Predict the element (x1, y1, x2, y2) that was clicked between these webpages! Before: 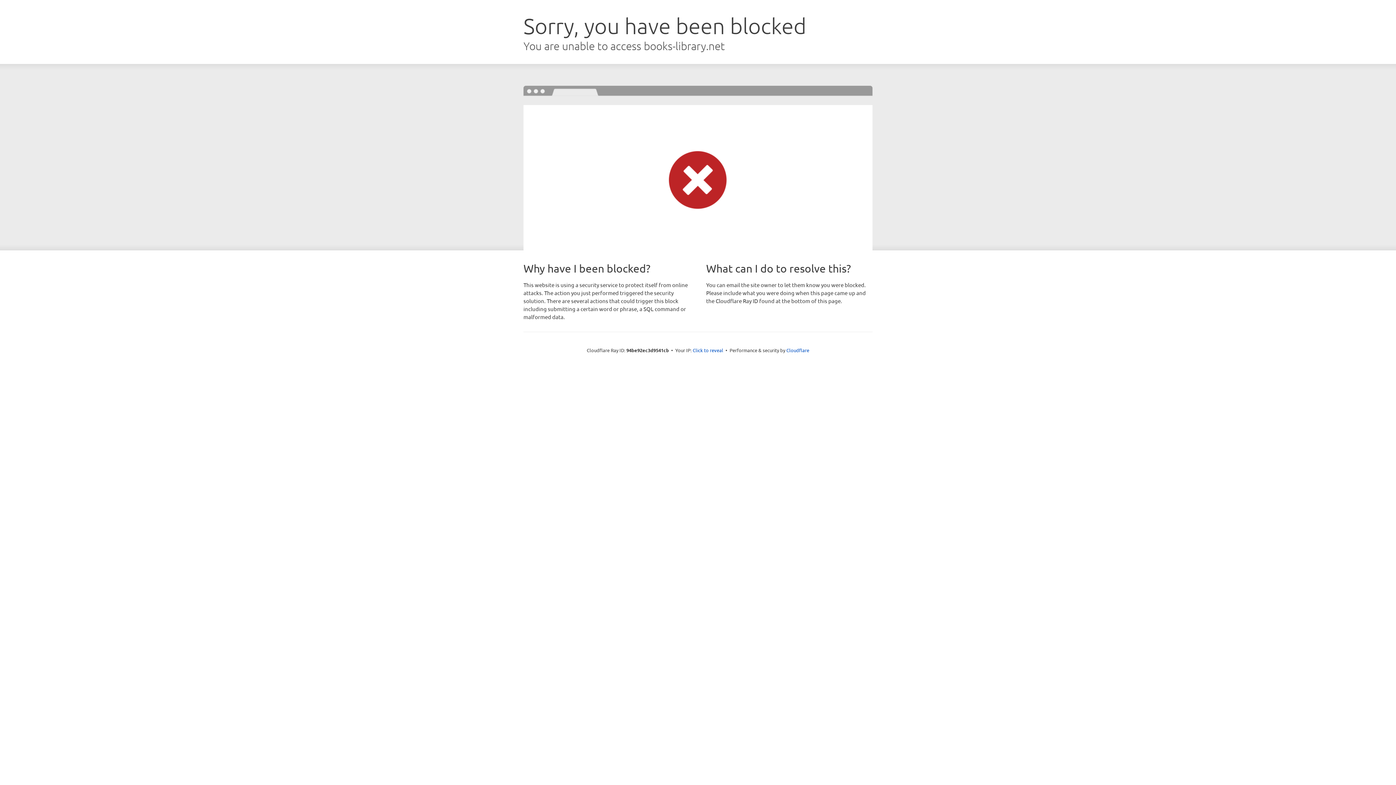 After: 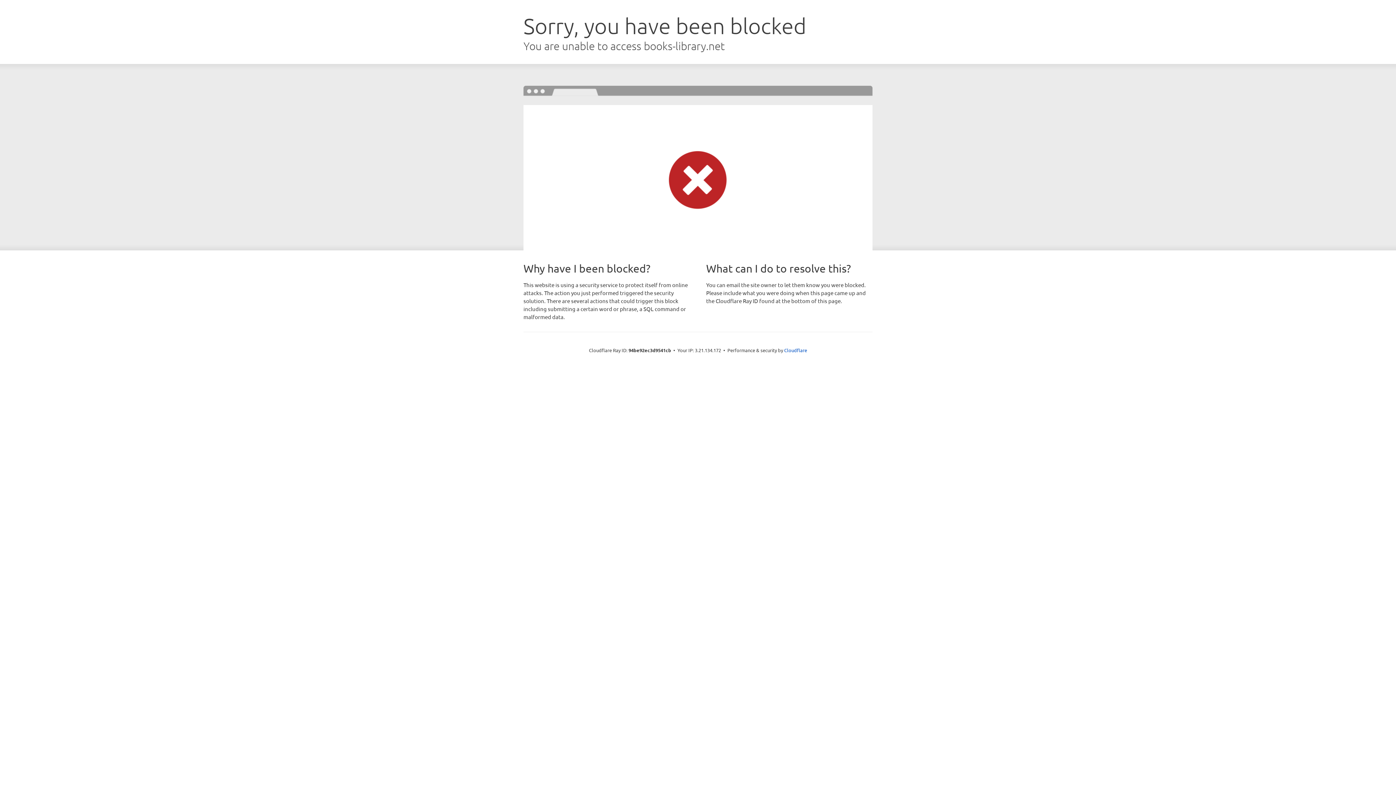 Action: label: Click to reveal bbox: (692, 346, 723, 353)